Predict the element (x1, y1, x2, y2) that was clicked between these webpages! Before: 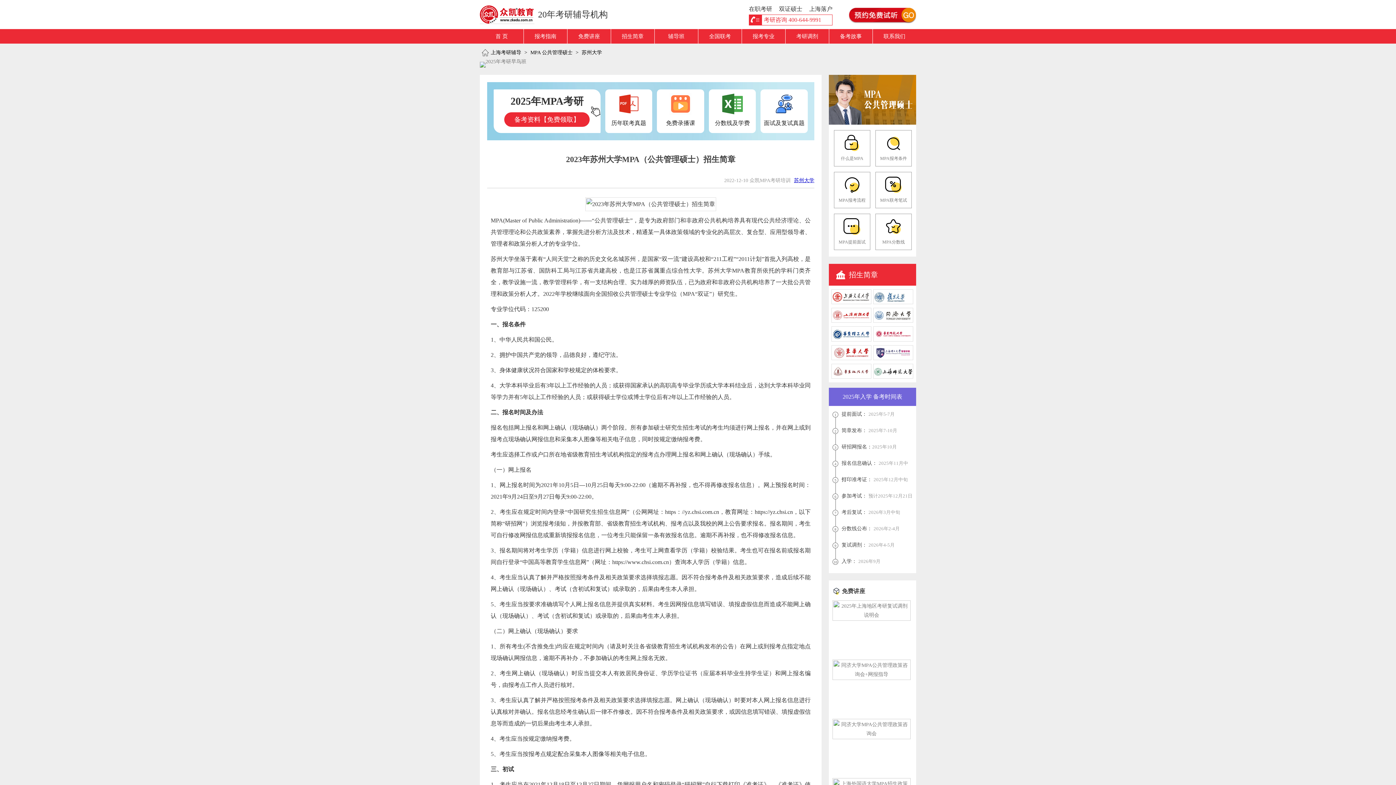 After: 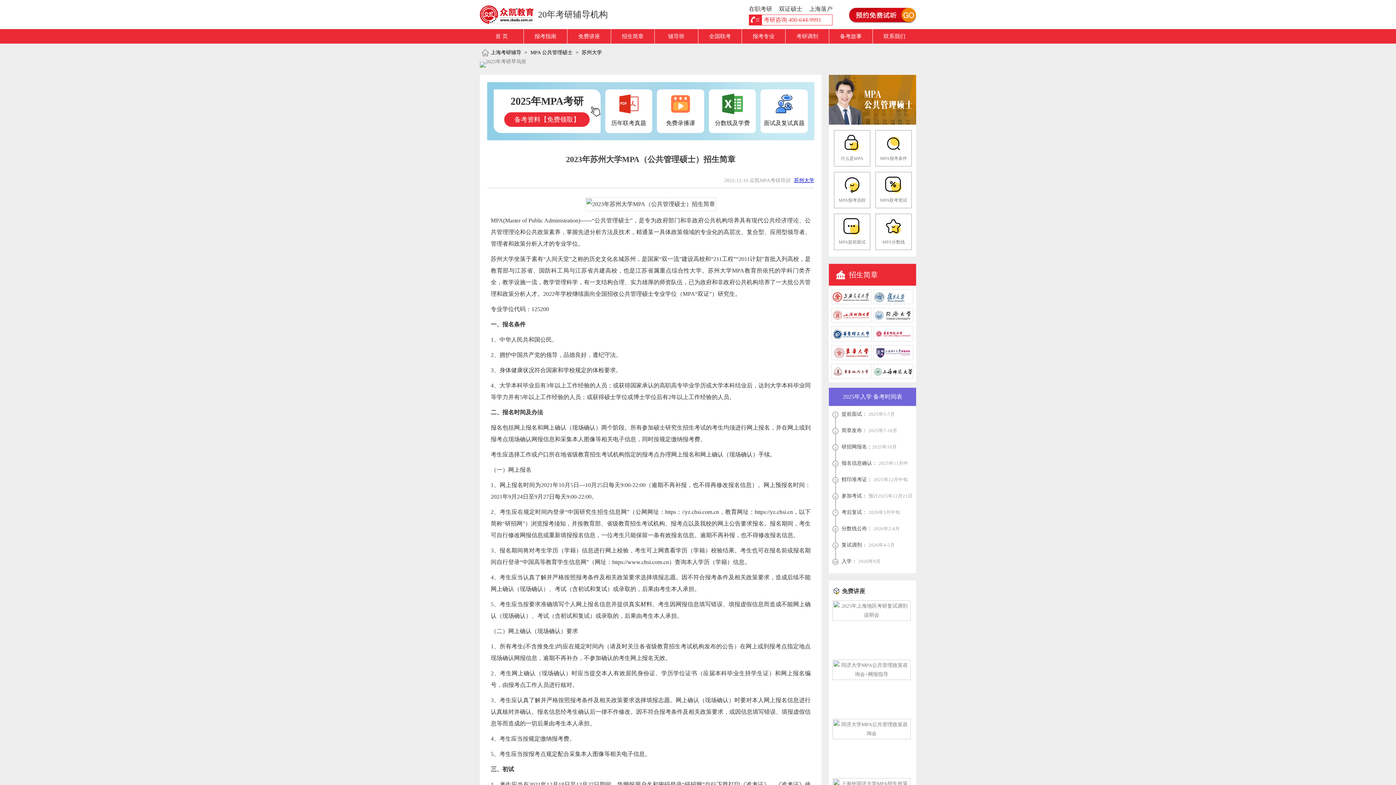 Action: bbox: (831, 318, 871, 324)